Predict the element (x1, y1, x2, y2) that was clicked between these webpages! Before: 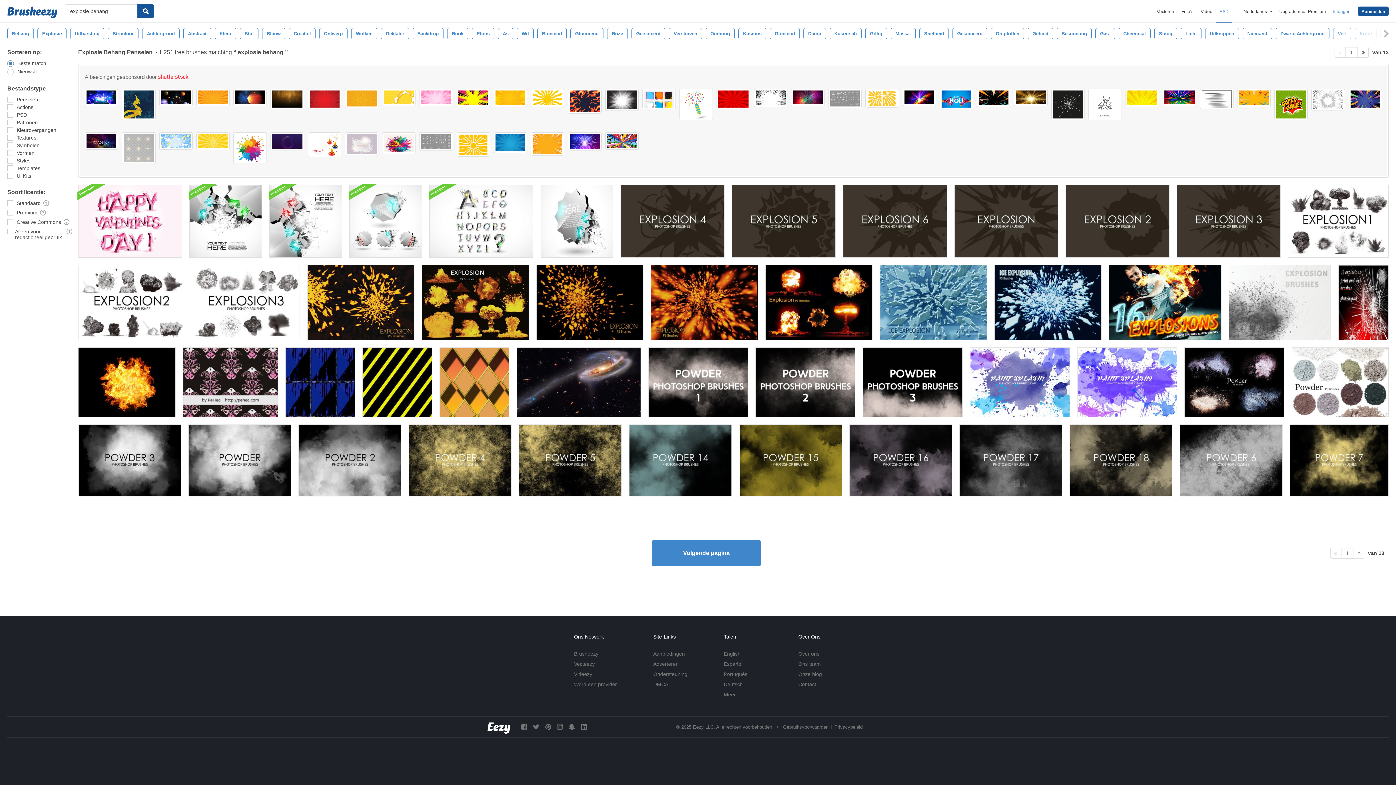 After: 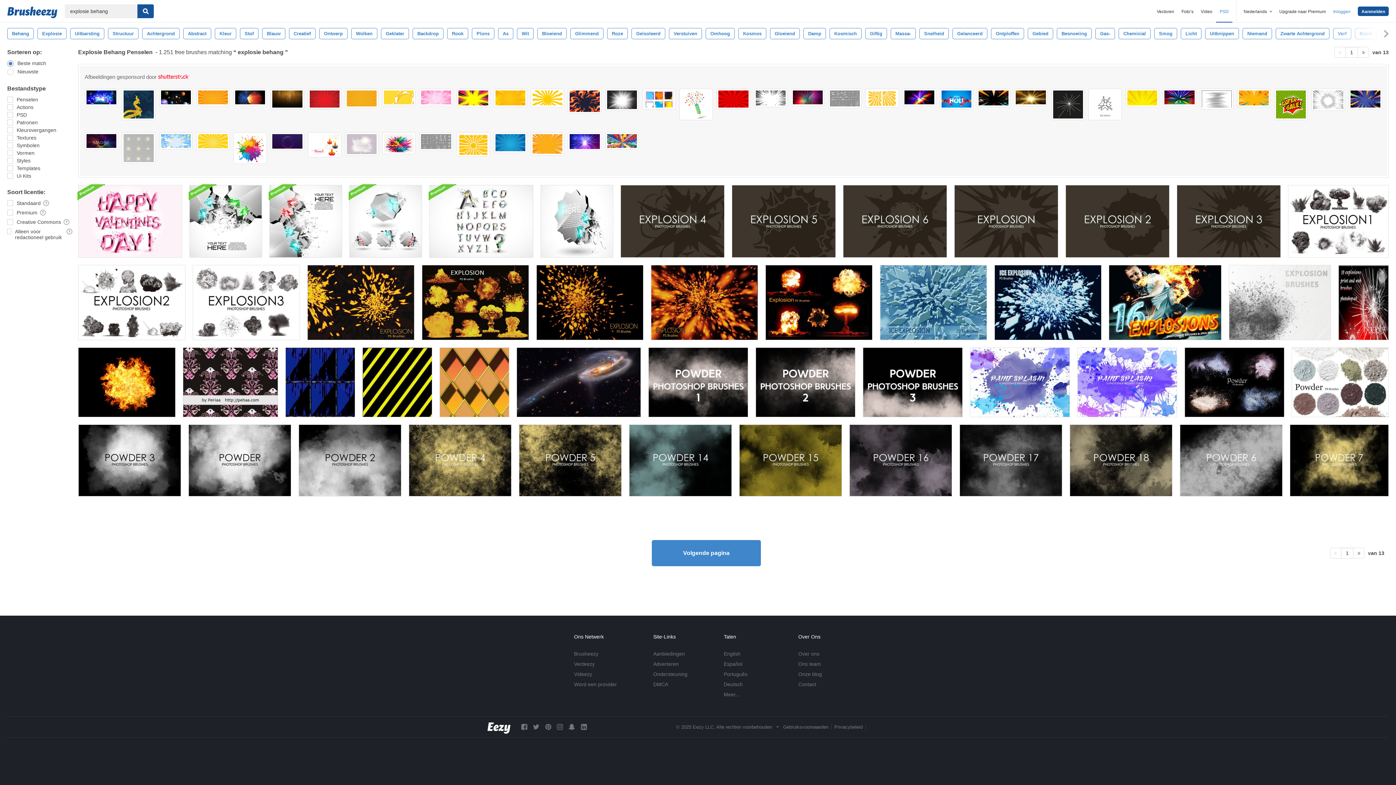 Action: bbox: (121, 132, 155, 163)